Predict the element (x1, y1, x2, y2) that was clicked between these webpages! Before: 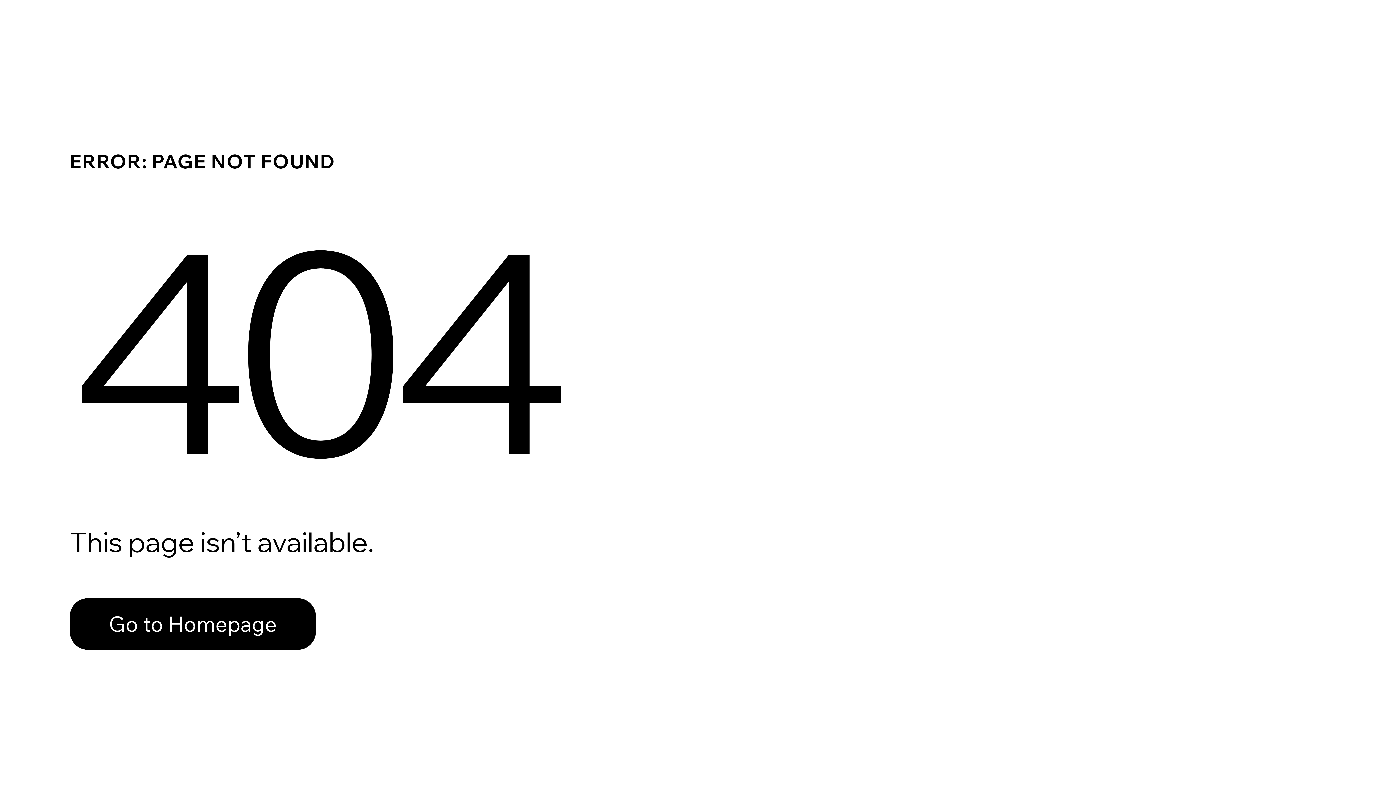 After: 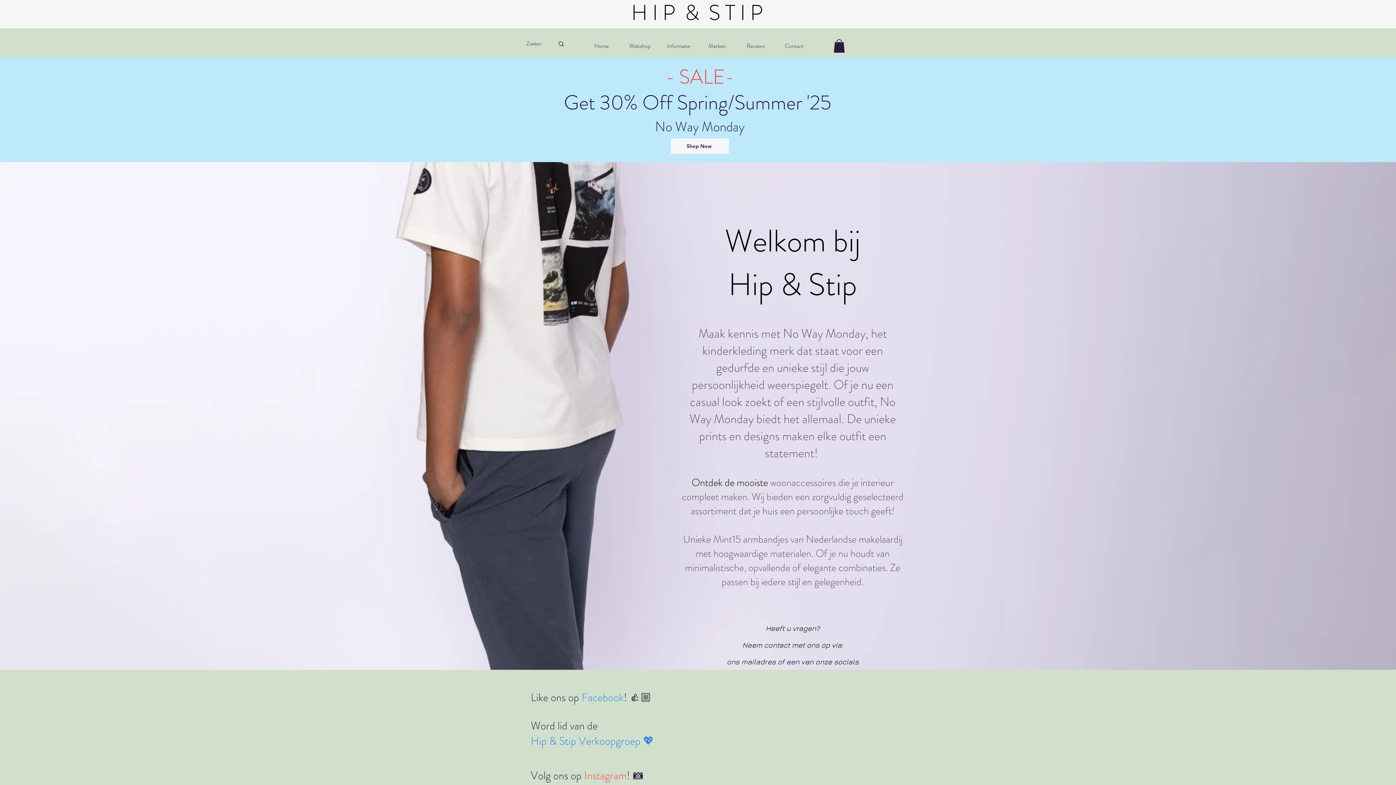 Action: bbox: (69, 582, 768, 659) label: Go to Homepage